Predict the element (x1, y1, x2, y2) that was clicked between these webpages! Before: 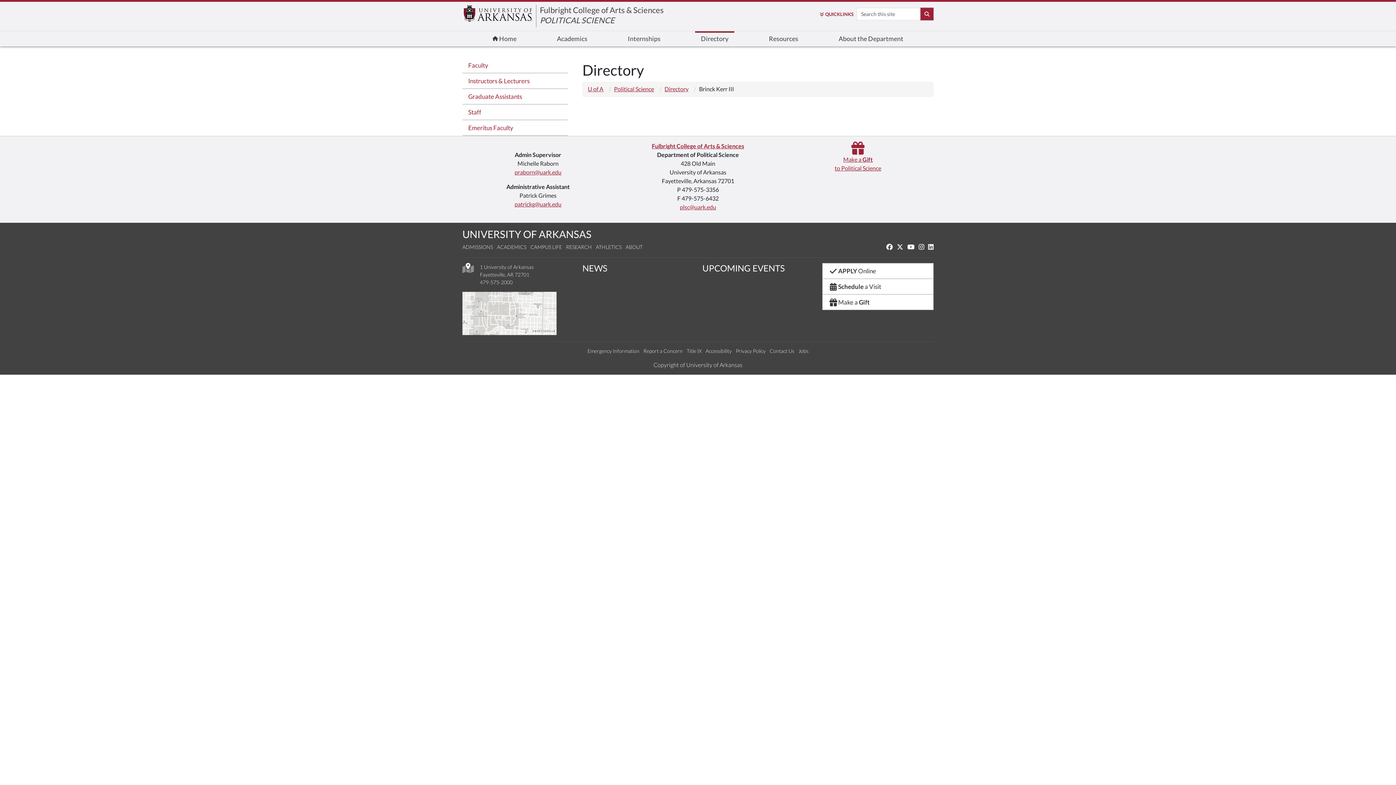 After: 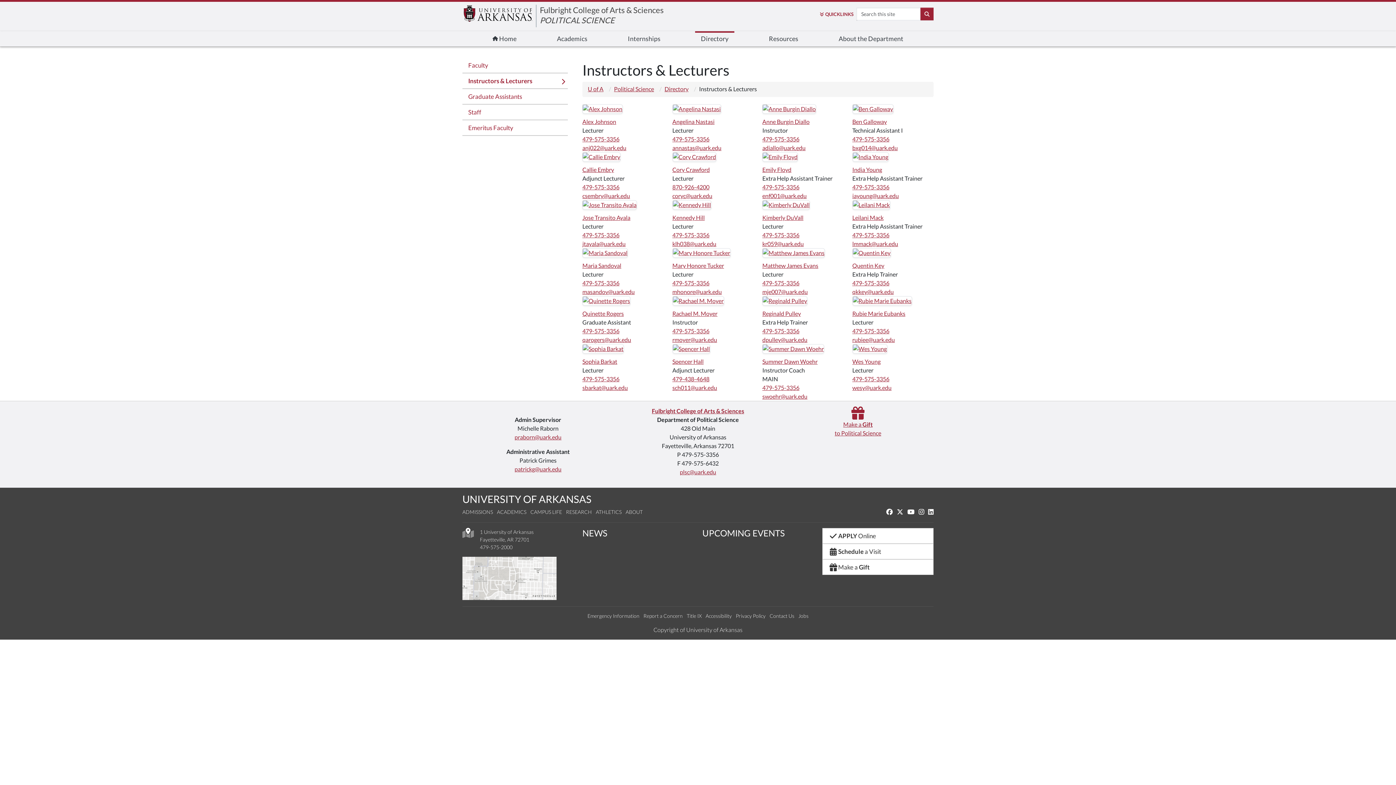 Action: label: Instructors & Lecturers bbox: (462, 73, 568, 89)